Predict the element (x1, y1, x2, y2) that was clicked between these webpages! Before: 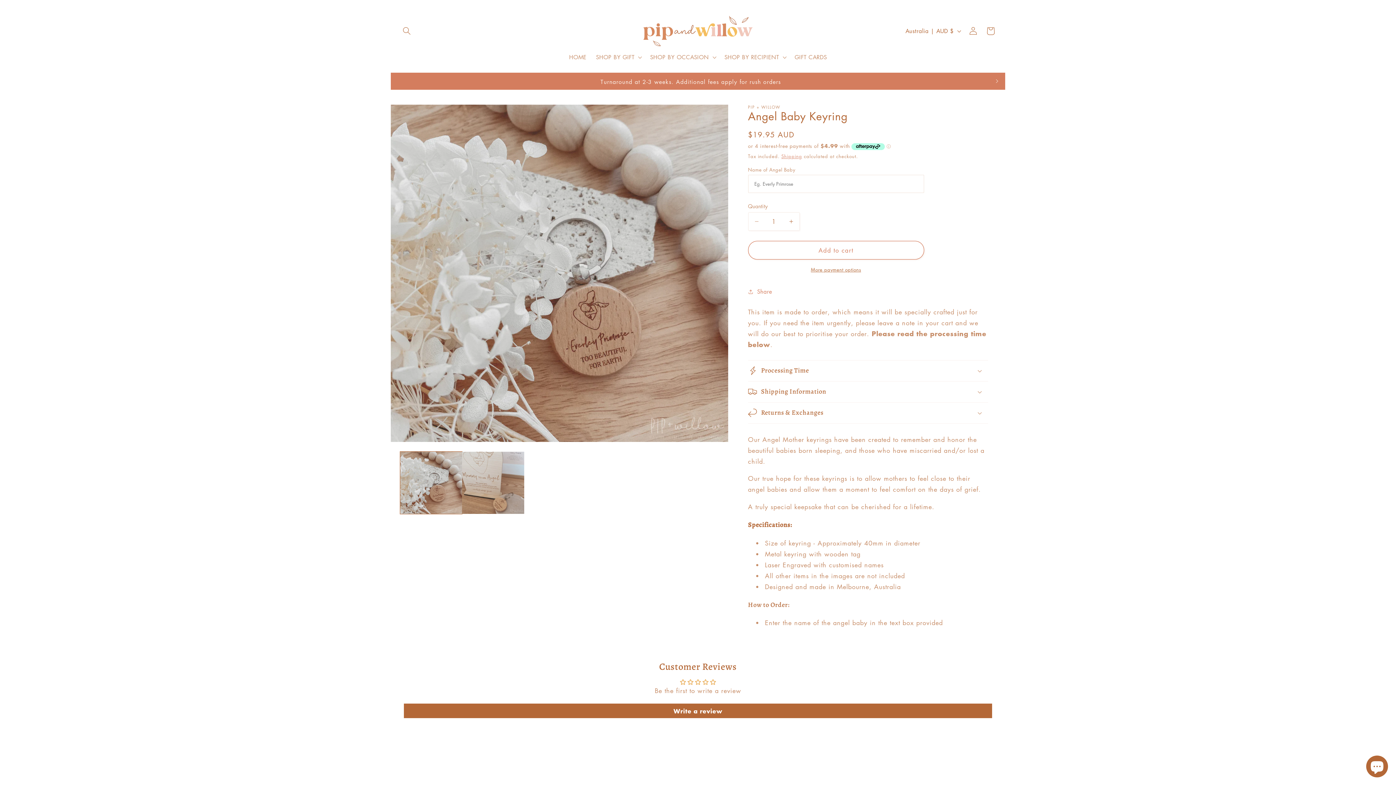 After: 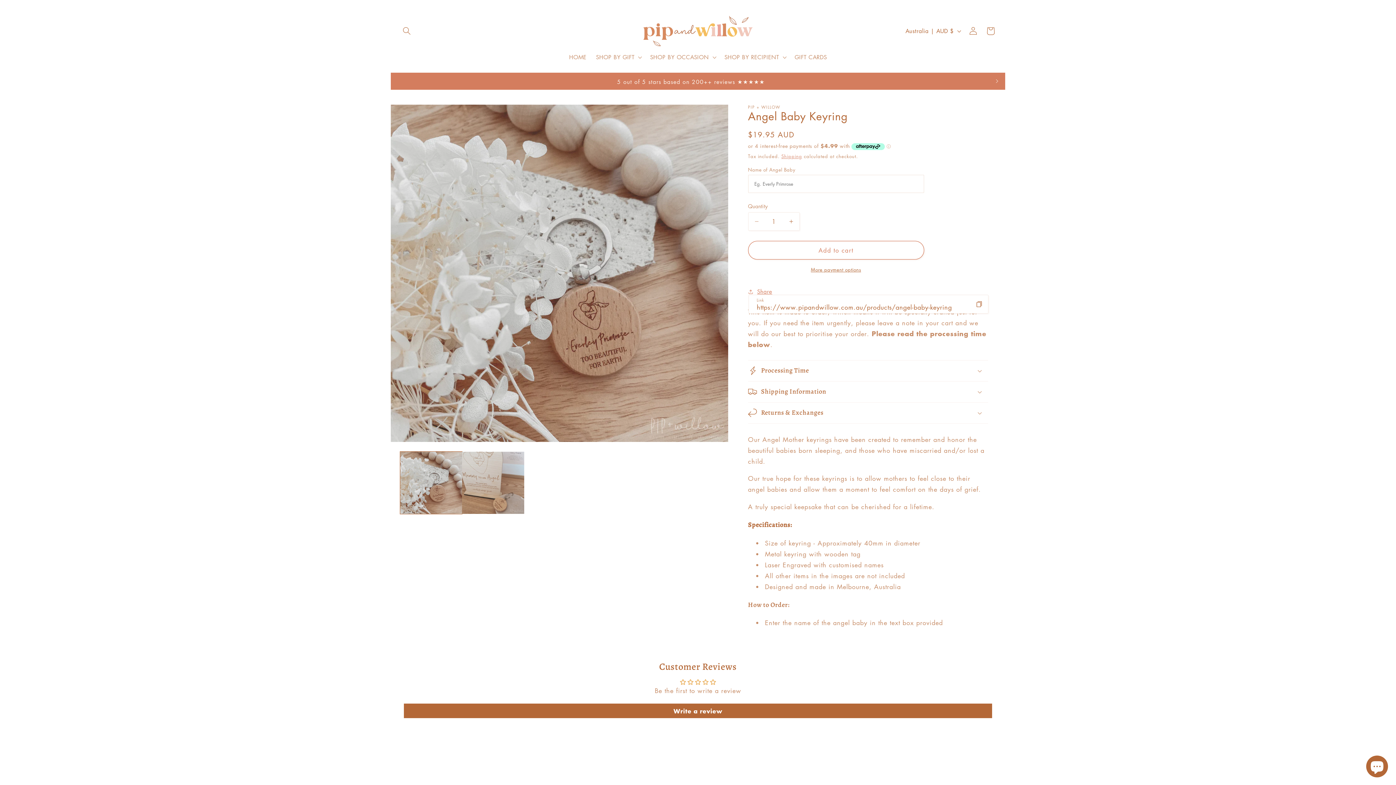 Action: bbox: (748, 283, 772, 300) label: Share